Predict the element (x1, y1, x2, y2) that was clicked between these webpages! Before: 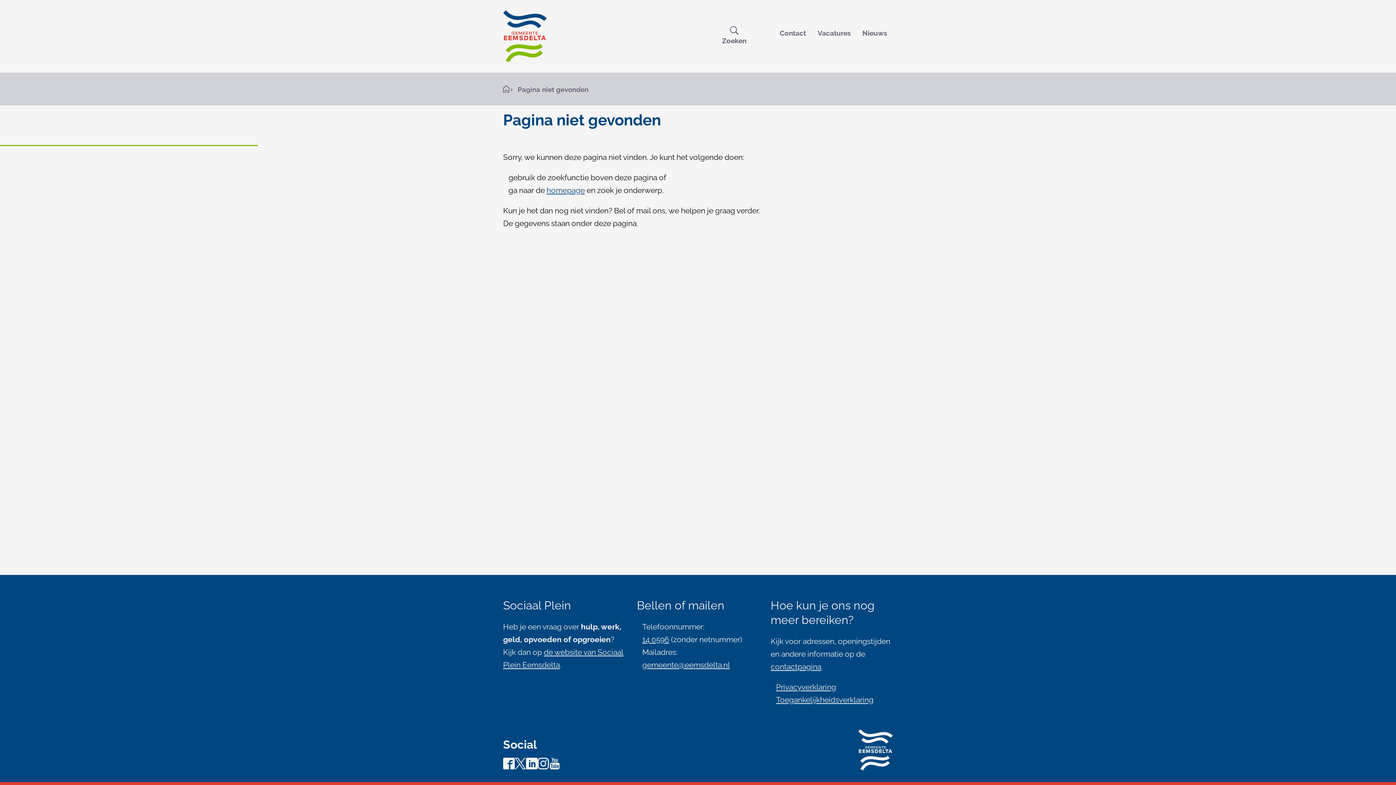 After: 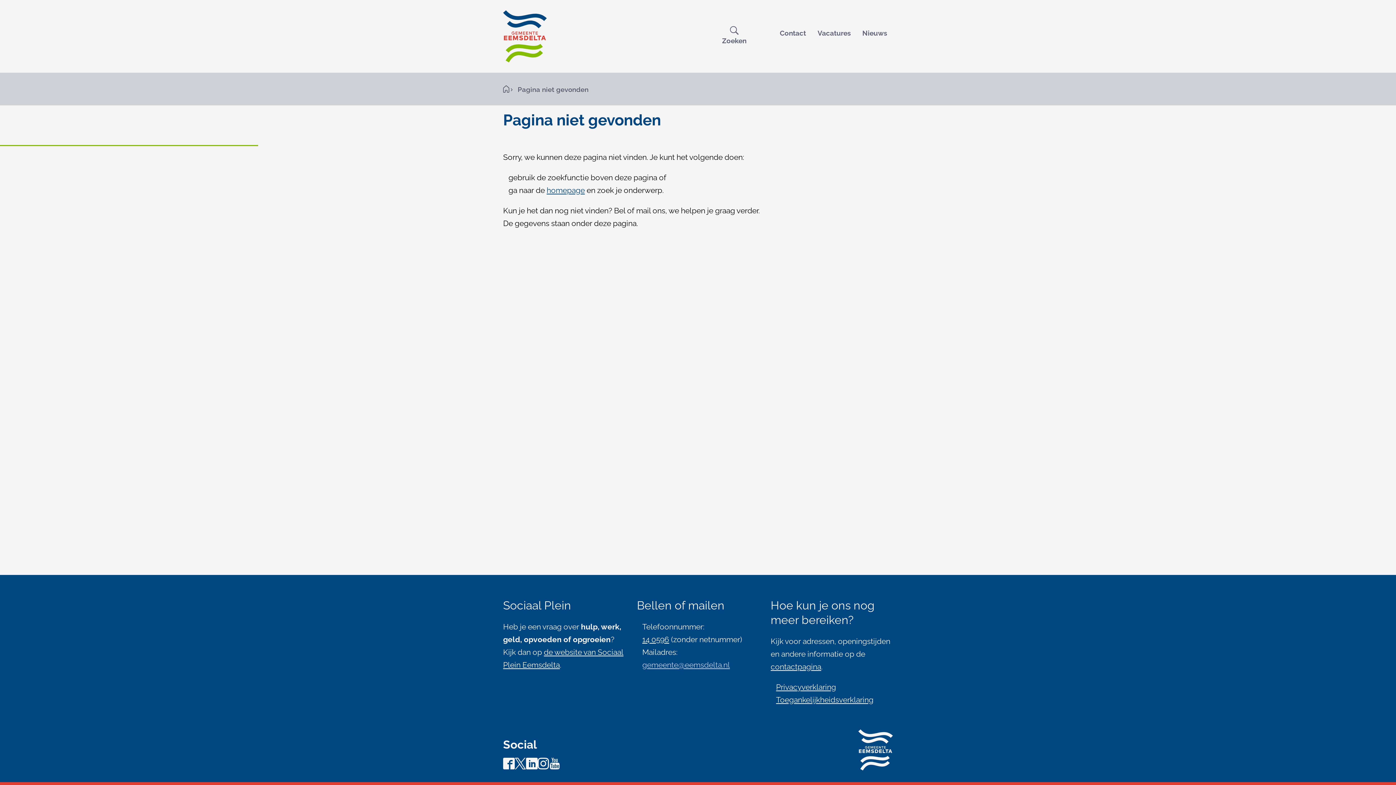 Action: label: gemeente@eemsdelta.nl bbox: (642, 660, 730, 669)